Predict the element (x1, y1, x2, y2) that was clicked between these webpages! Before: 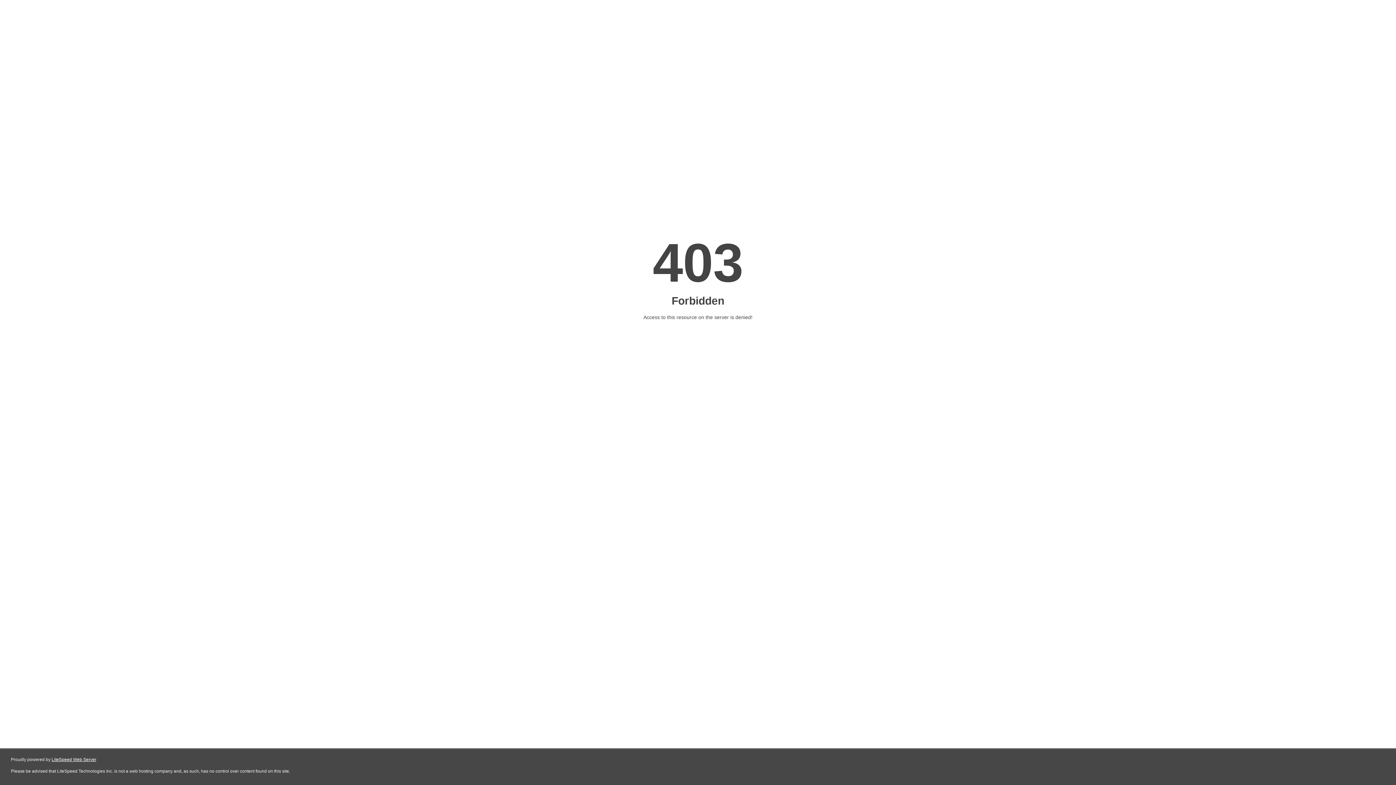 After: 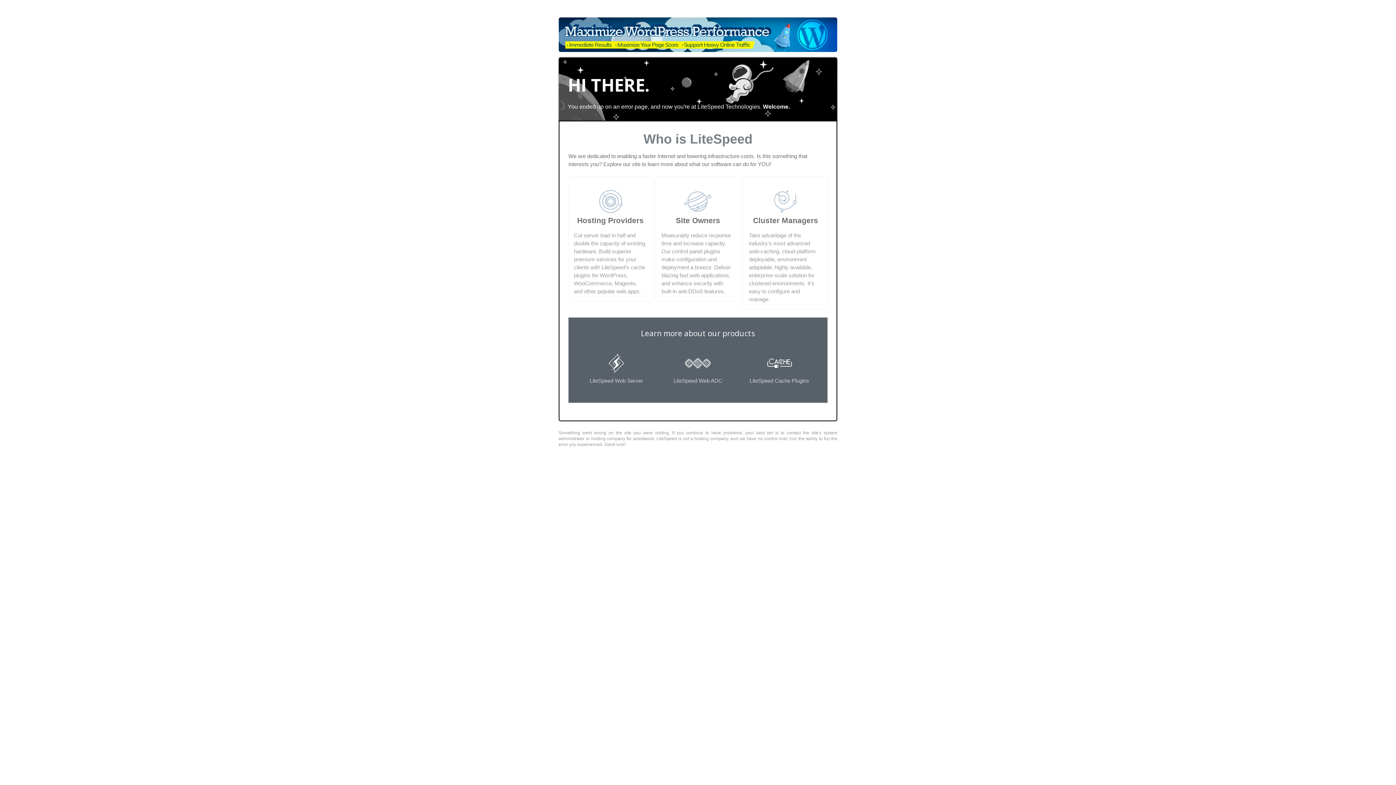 Action: label: LiteSpeed Web Server bbox: (51, 757, 96, 762)